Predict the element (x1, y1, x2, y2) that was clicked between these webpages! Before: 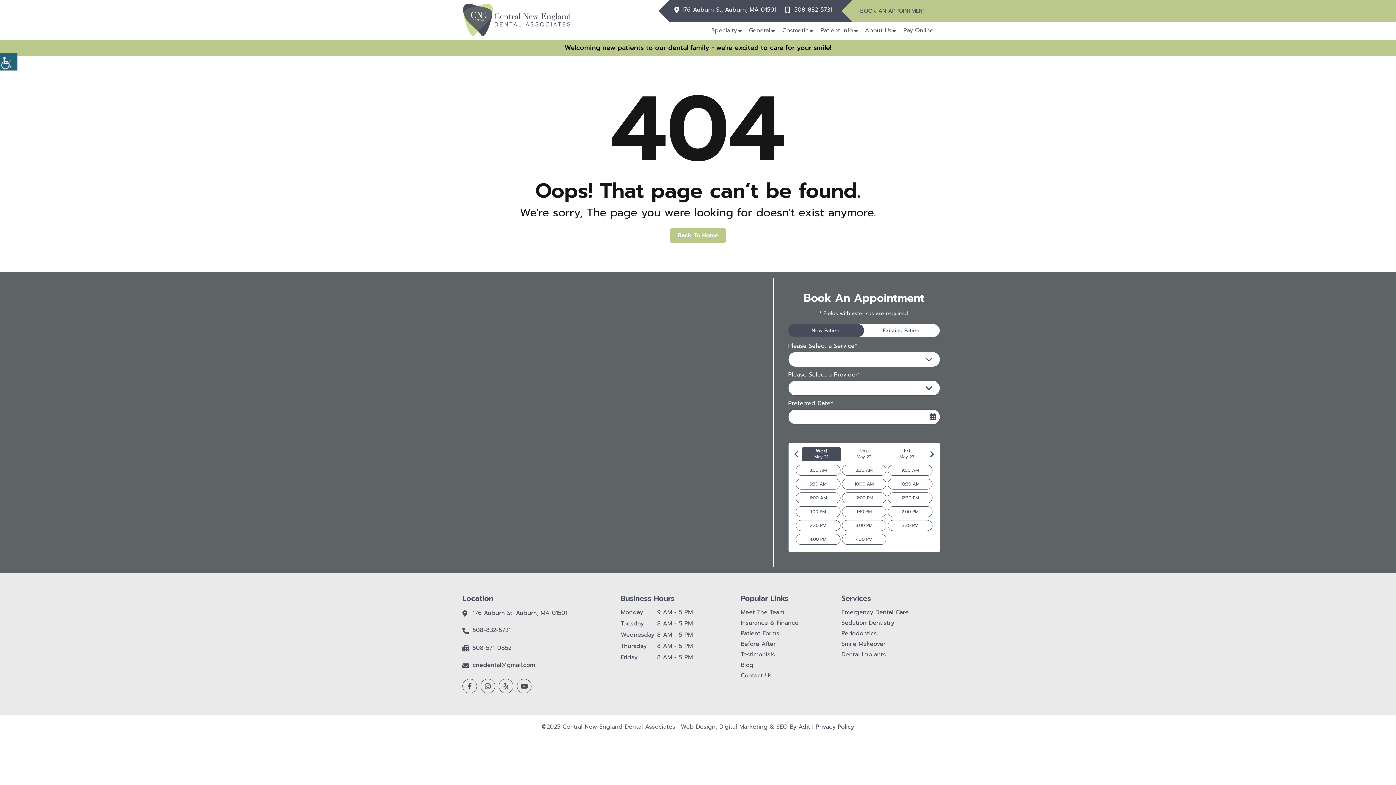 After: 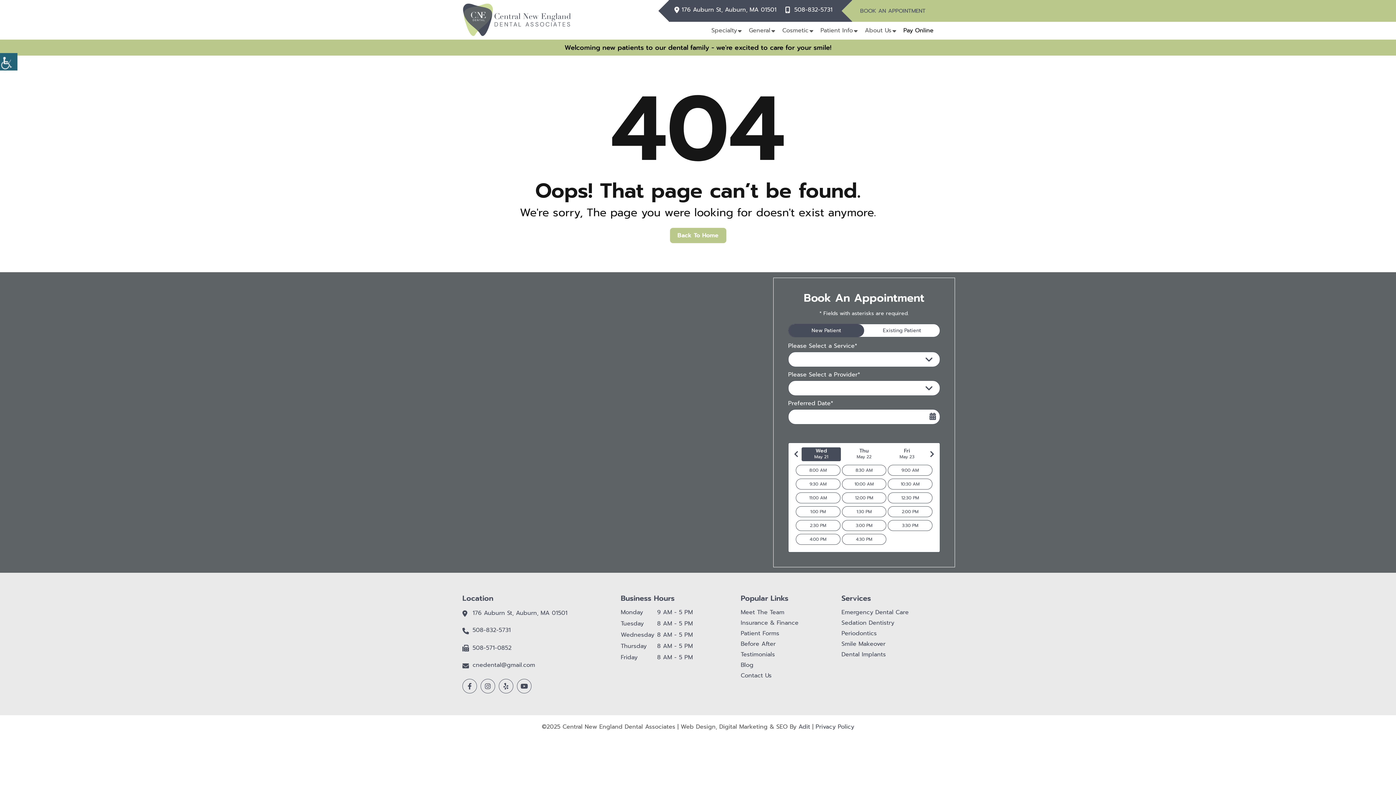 Action: label: Pay Online bbox: (903, 21, 933, 39)